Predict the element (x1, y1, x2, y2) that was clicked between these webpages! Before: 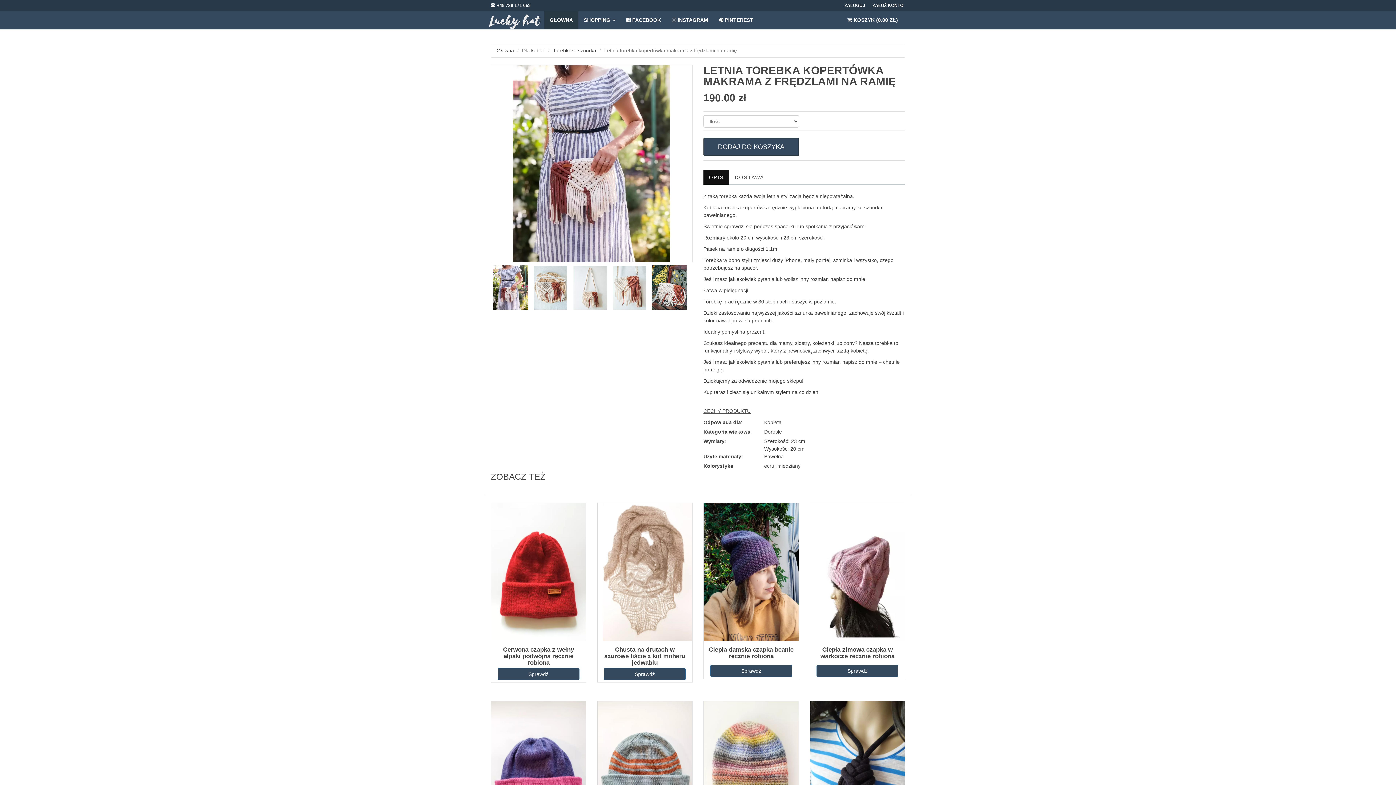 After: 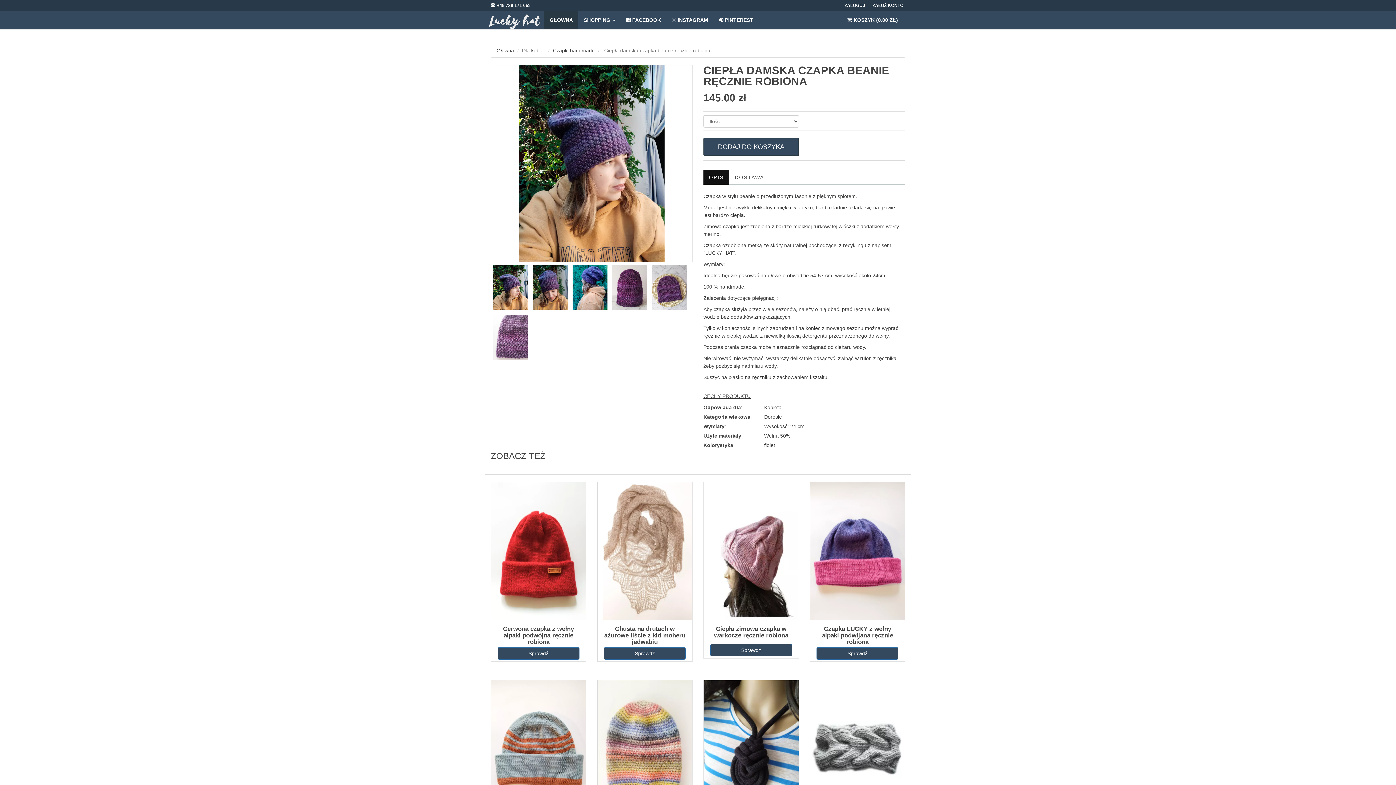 Action: bbox: (710, 665, 792, 677) label: Sprawdź